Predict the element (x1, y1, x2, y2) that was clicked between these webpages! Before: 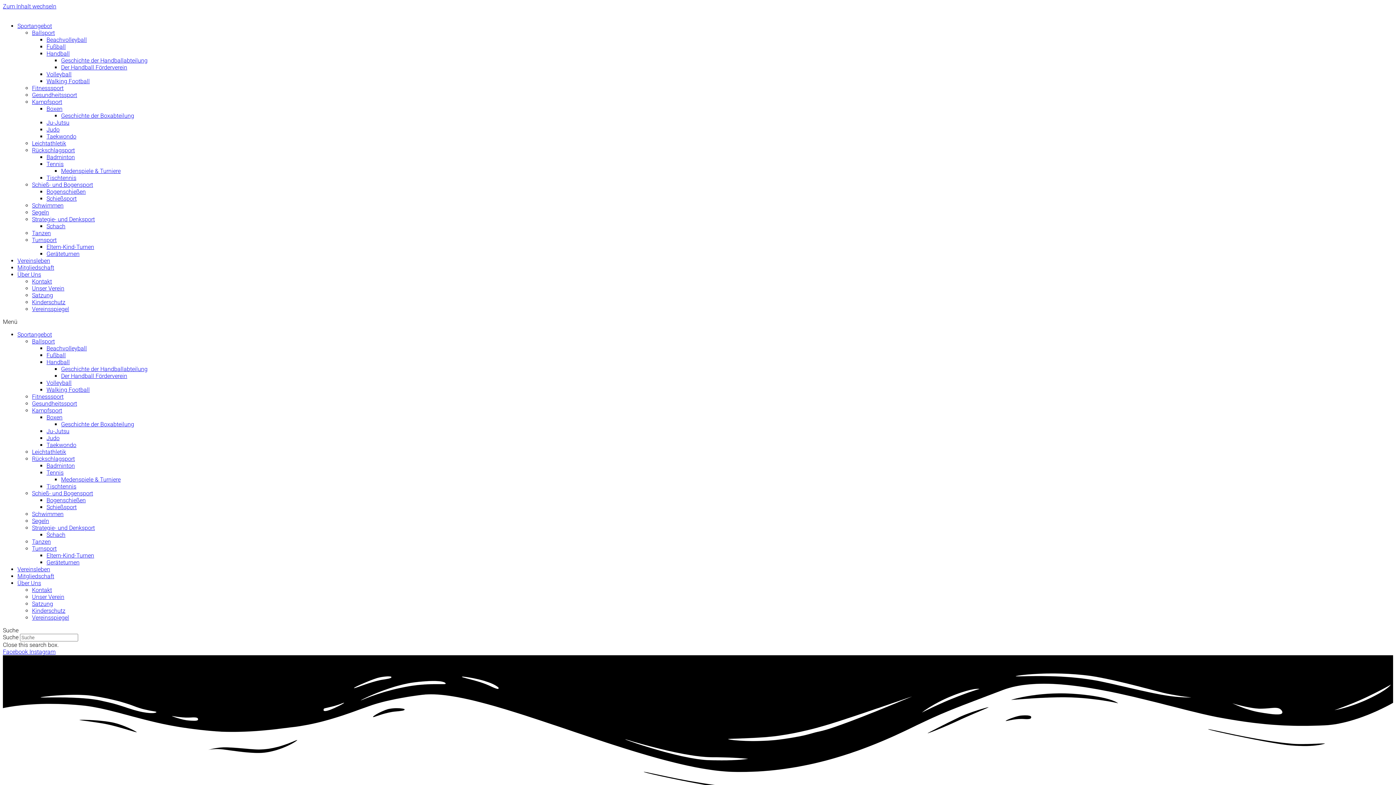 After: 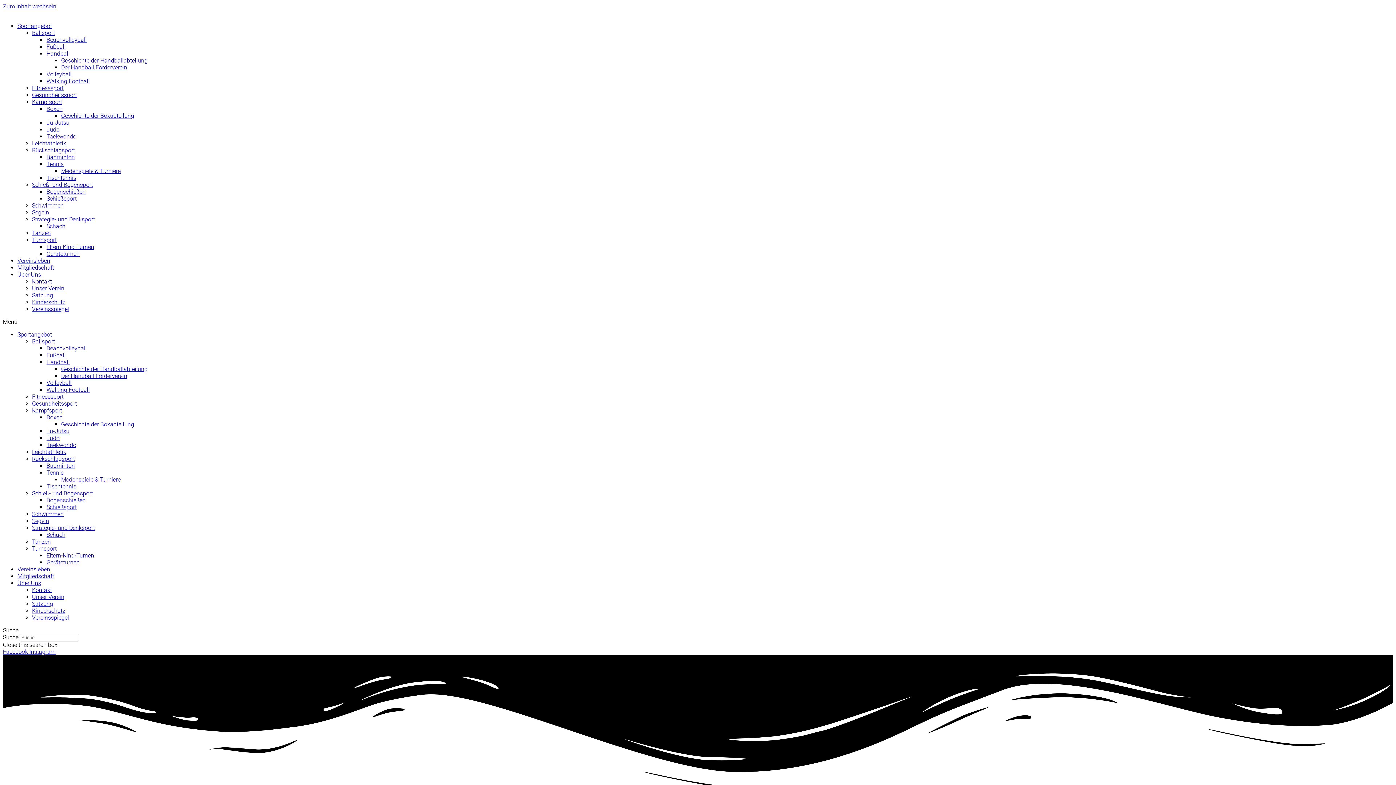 Action: label: Strategie- und Denksport bbox: (32, 216, 94, 222)